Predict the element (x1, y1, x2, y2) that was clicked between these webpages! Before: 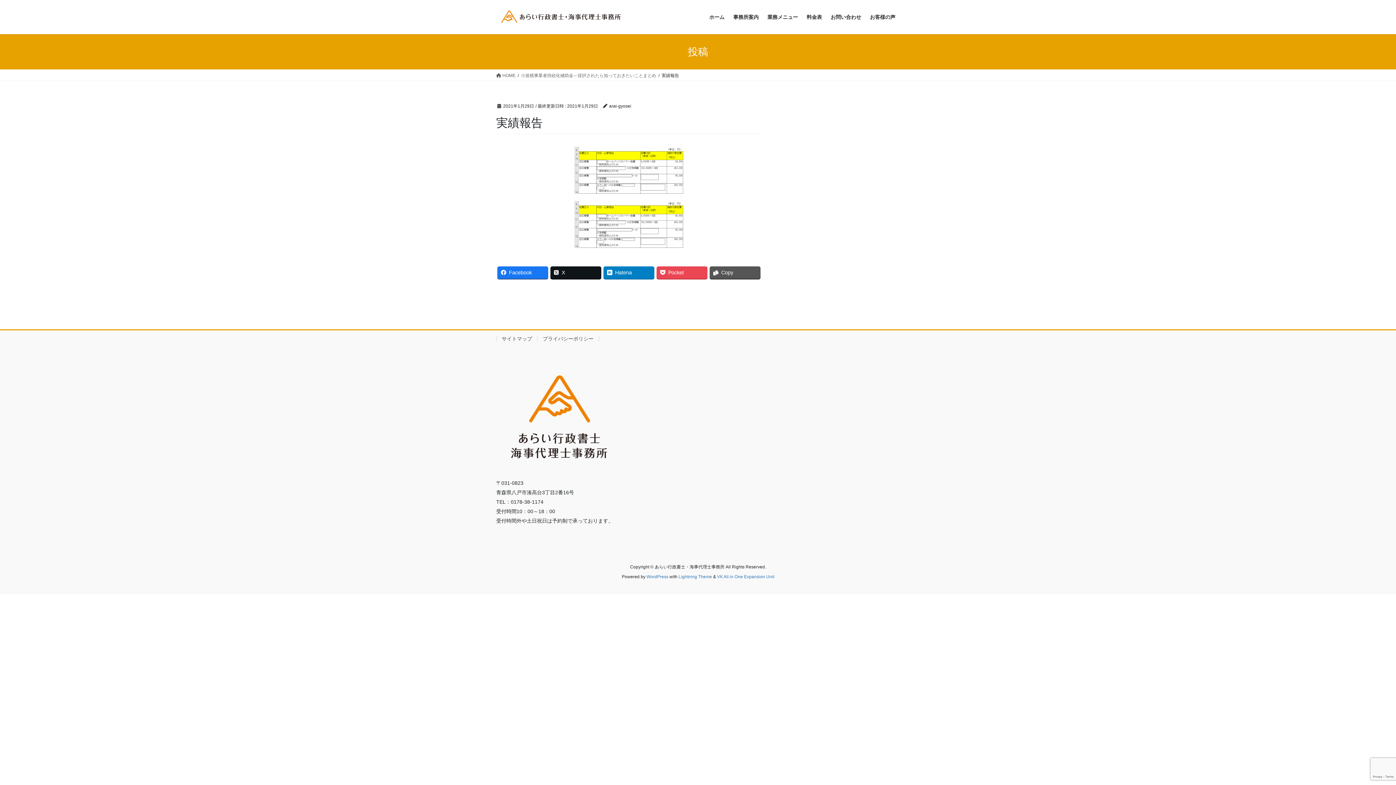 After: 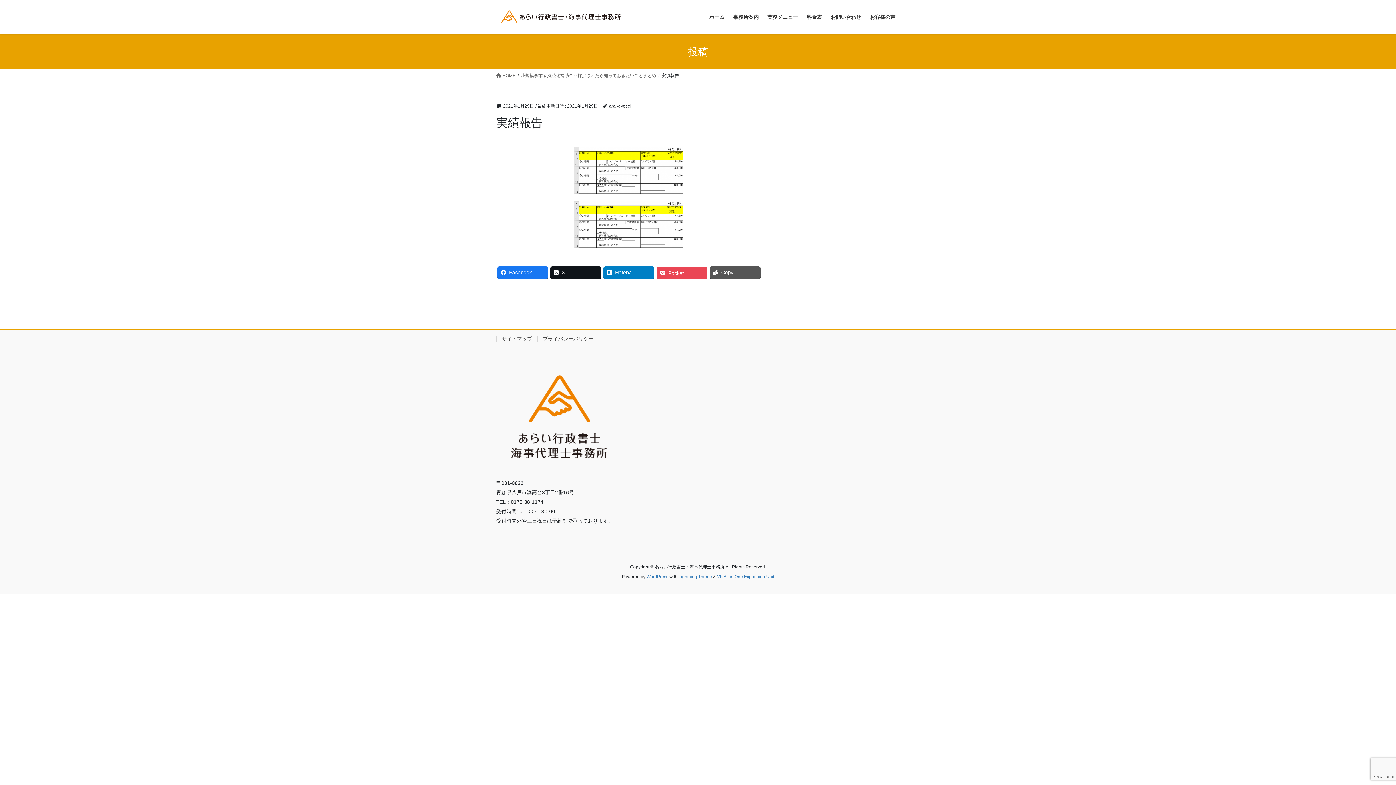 Action: bbox: (656, 266, 707, 278) label: Pocket